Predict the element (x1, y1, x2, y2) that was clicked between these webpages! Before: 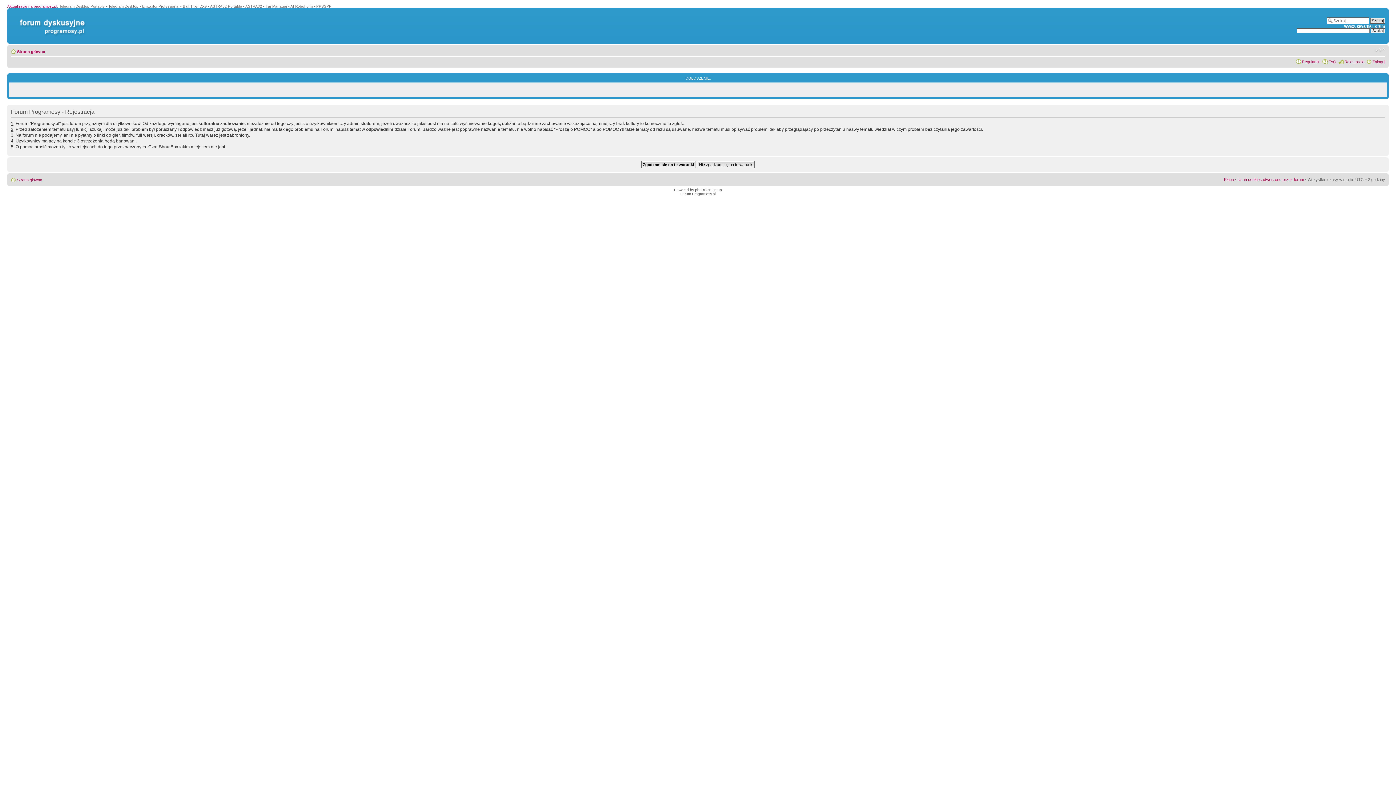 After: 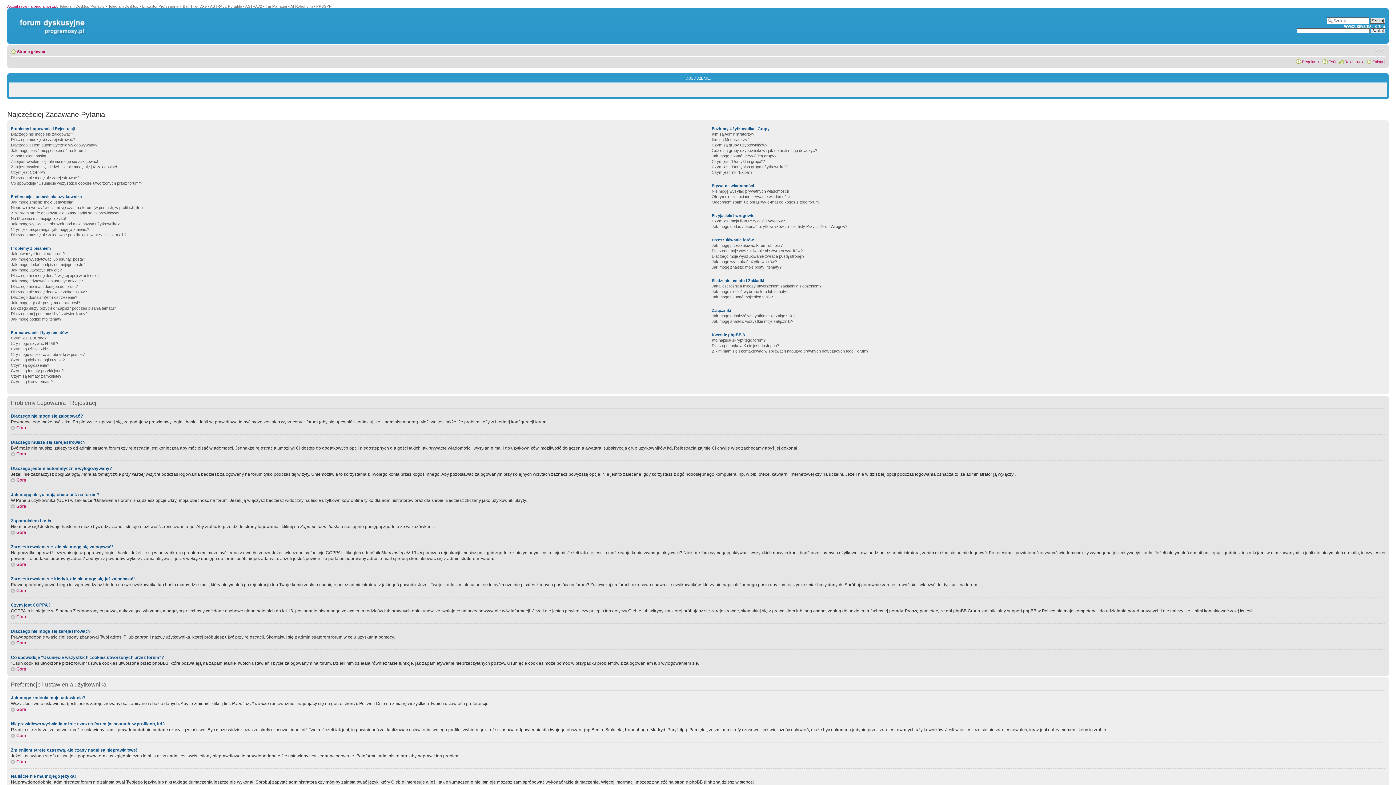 Action: label: FAQ bbox: (1328, 59, 1336, 64)